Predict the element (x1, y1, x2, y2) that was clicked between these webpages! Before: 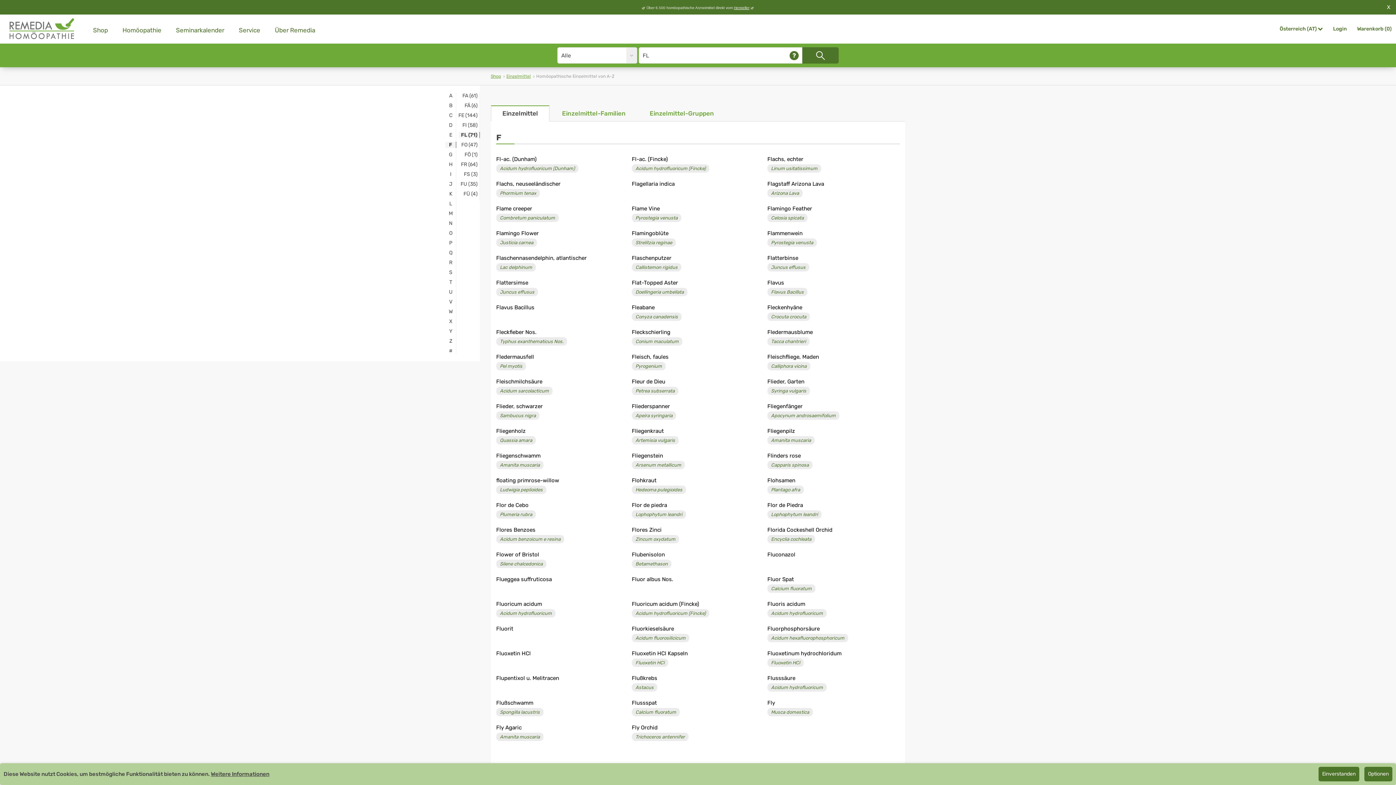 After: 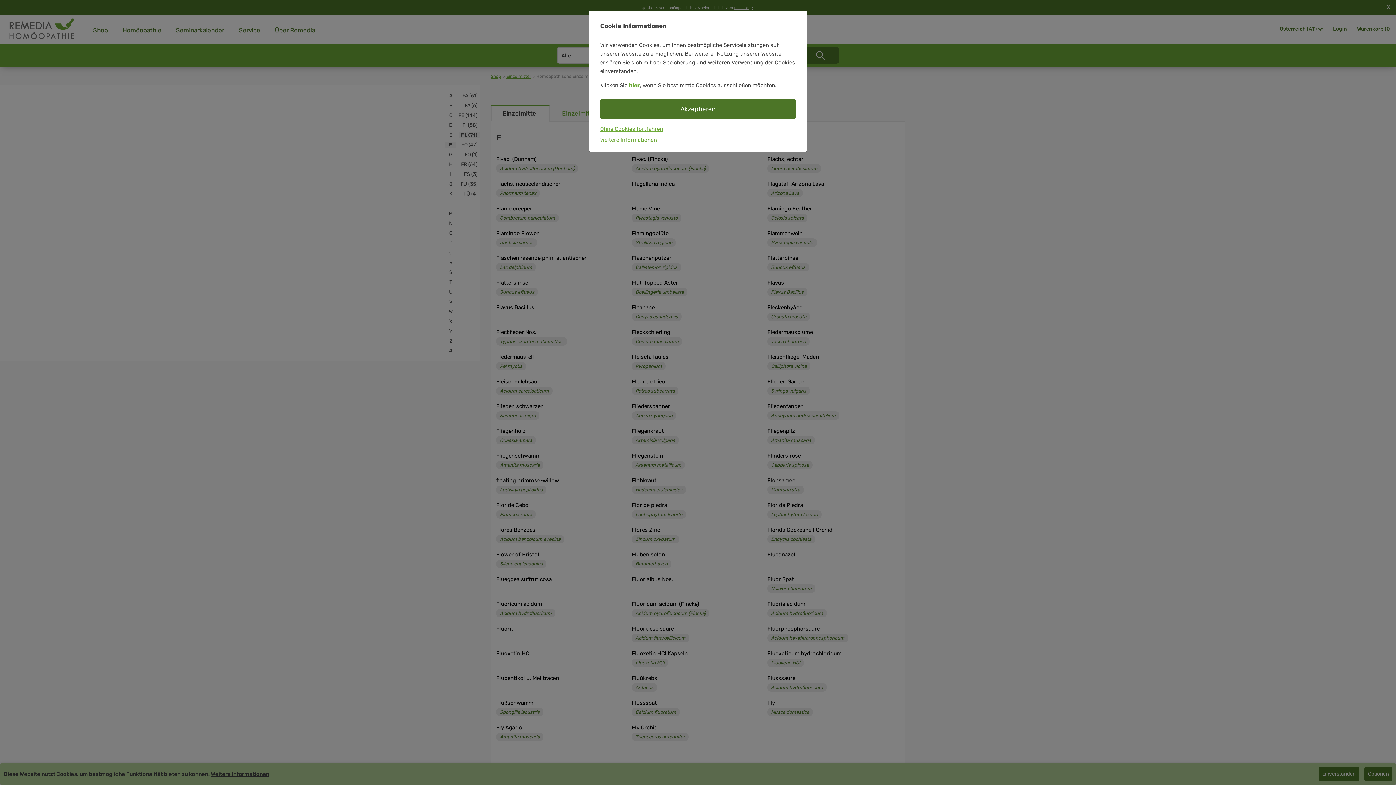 Action: label: Optionen bbox: (1364, 767, 1392, 781)